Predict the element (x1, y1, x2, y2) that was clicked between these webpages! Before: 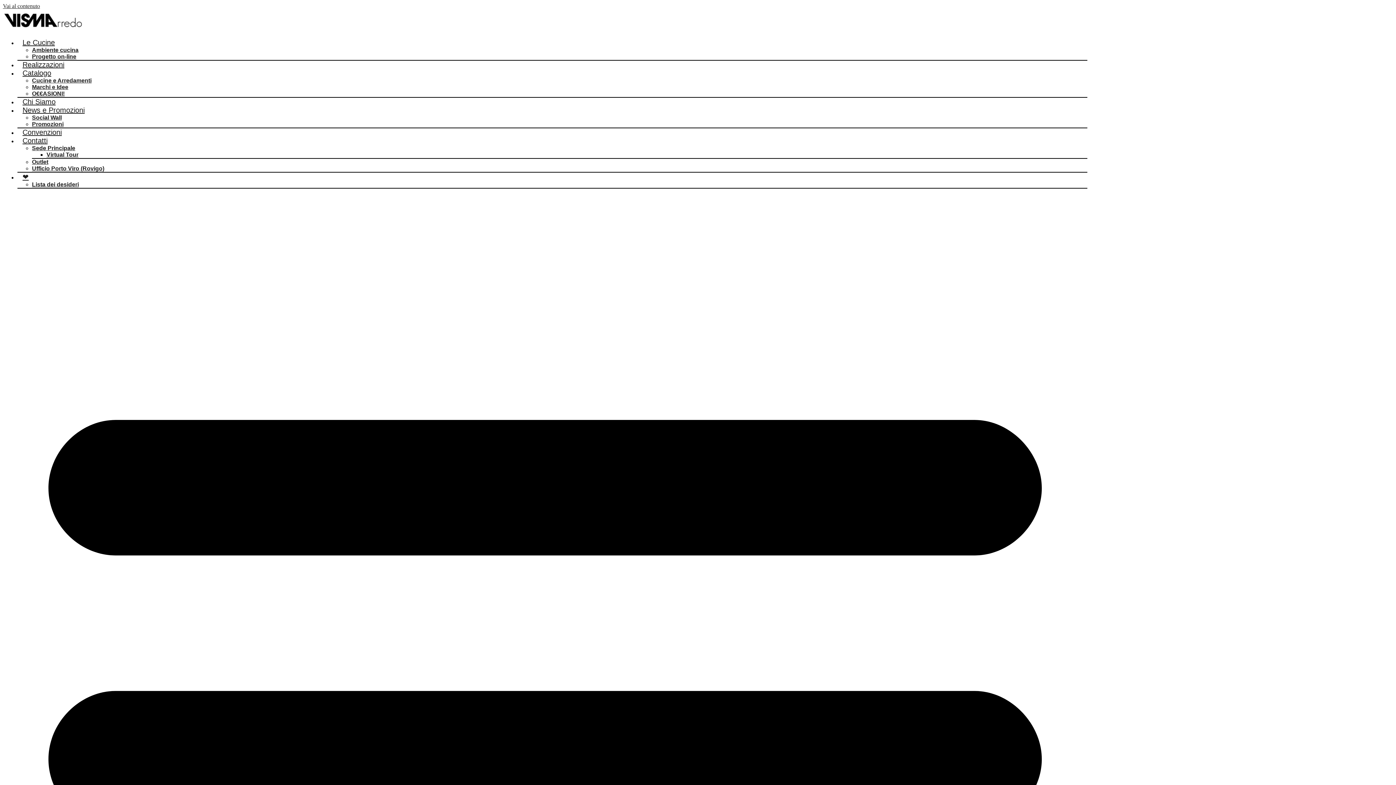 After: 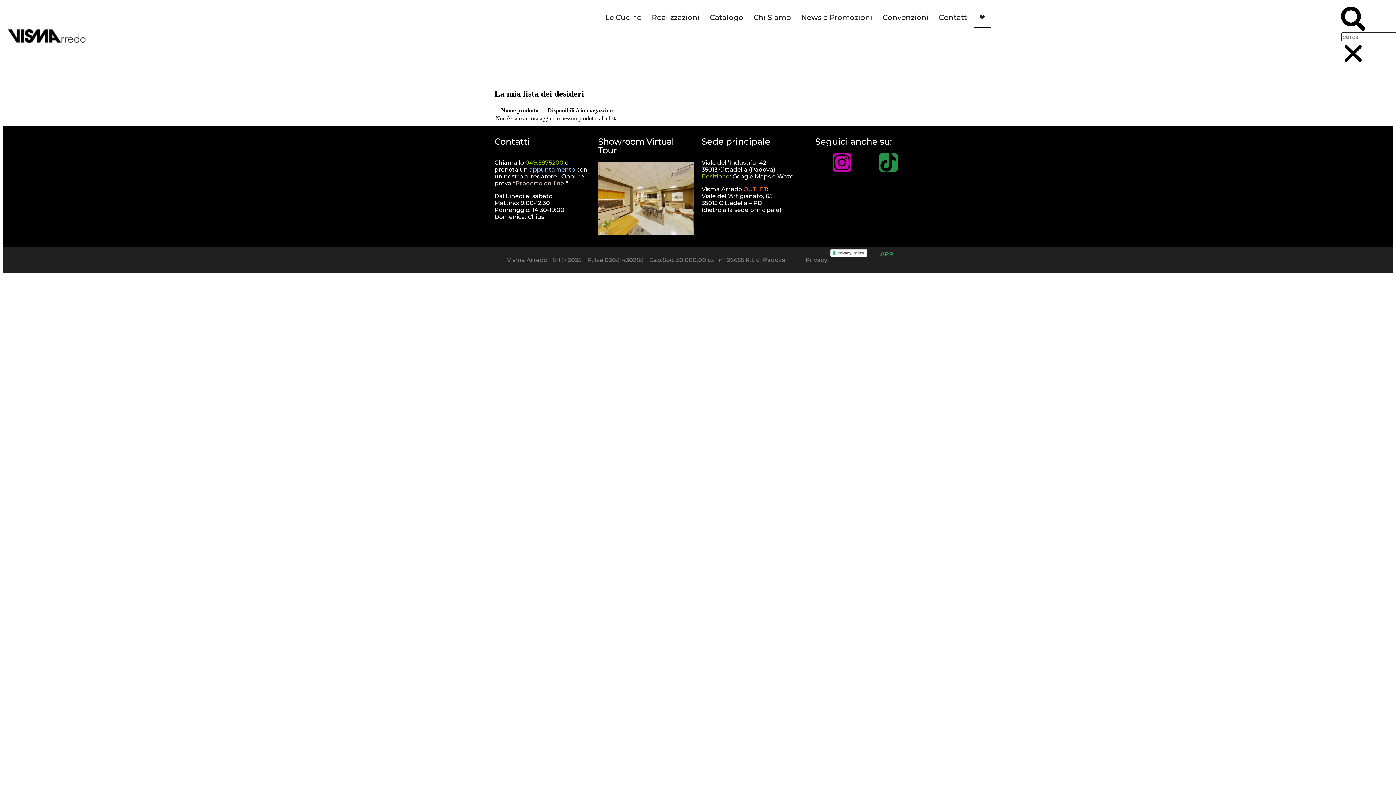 Action: bbox: (17, 165, 33, 188) label: ❤